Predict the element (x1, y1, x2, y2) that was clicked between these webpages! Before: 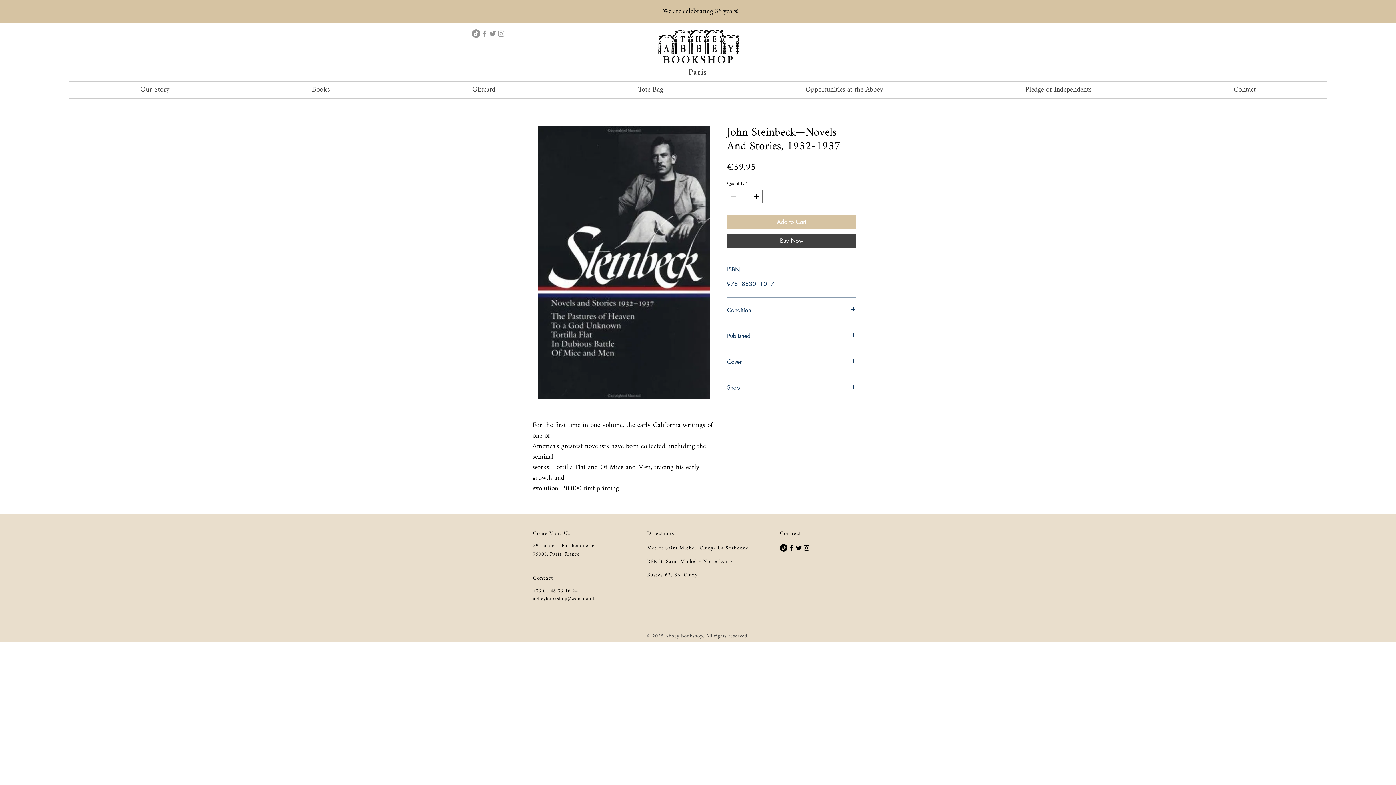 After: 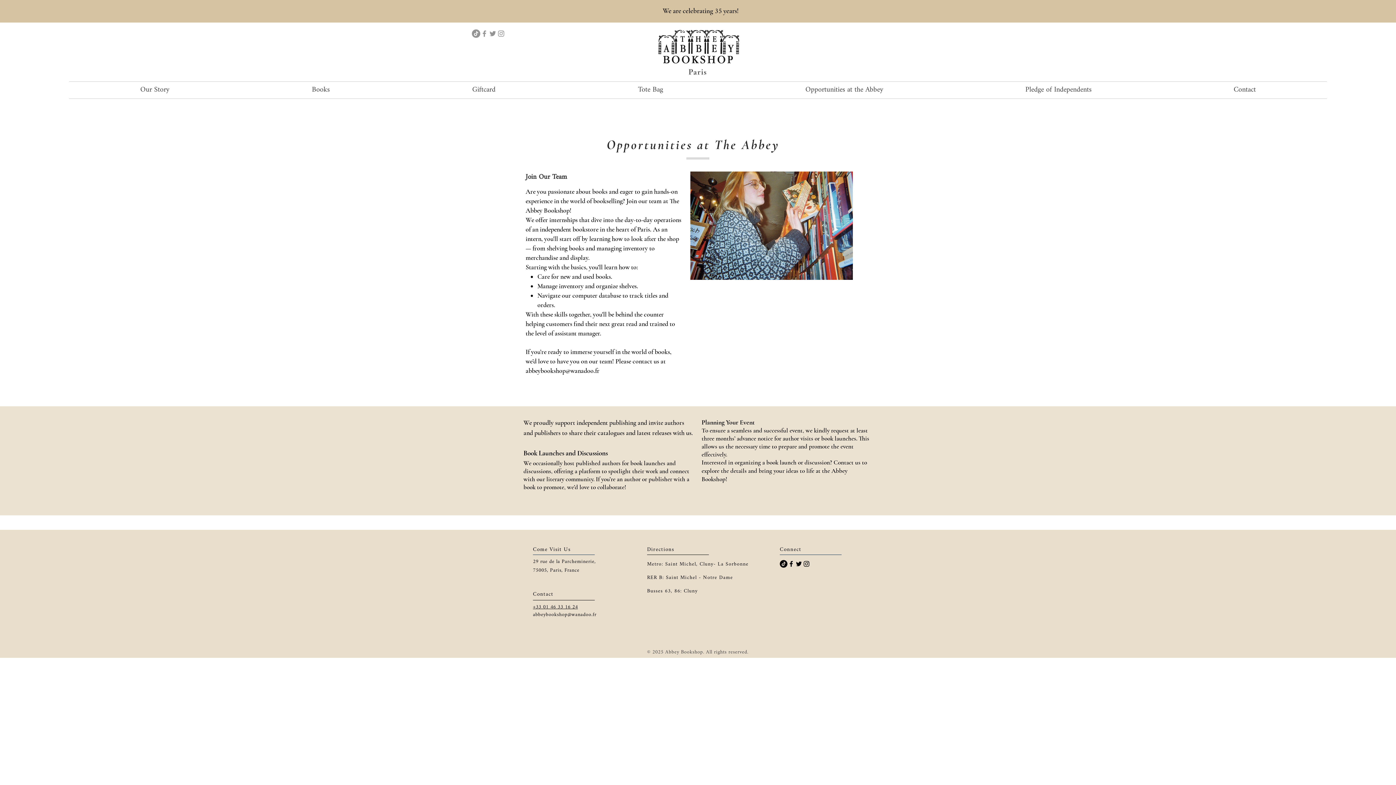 Action: bbox: (734, 81, 954, 98) label: Opportunities at the Abbey